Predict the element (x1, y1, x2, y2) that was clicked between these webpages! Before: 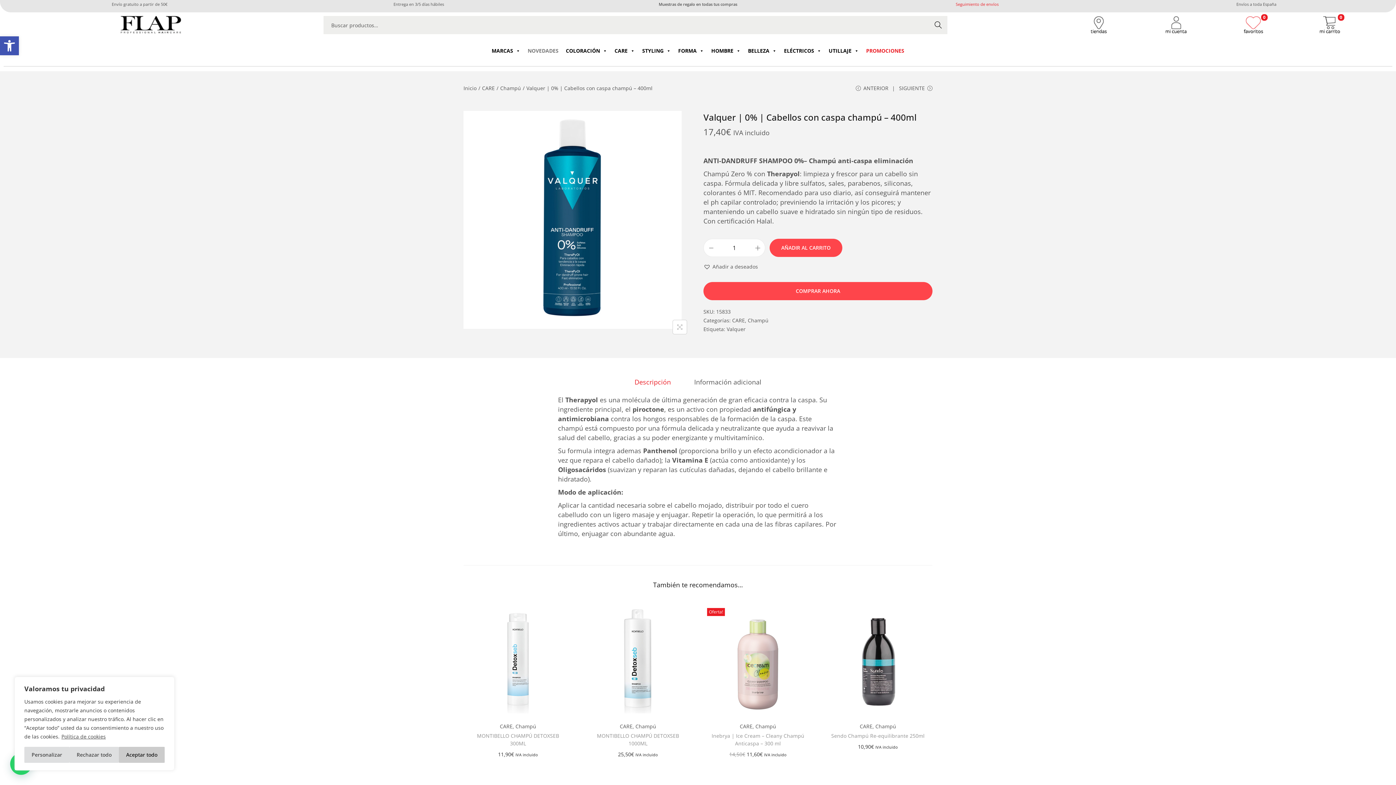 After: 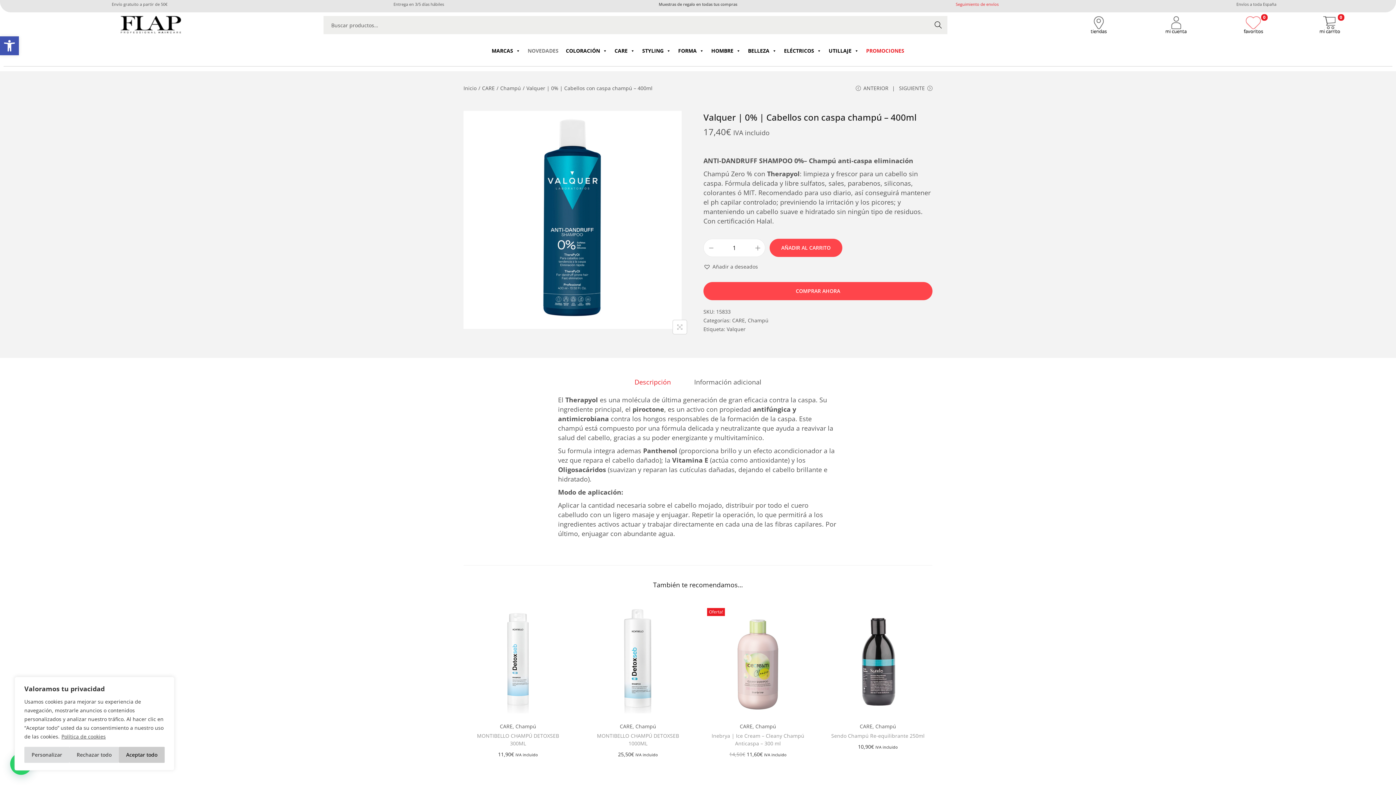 Action: bbox: (634, 377, 671, 386) label: Descripción